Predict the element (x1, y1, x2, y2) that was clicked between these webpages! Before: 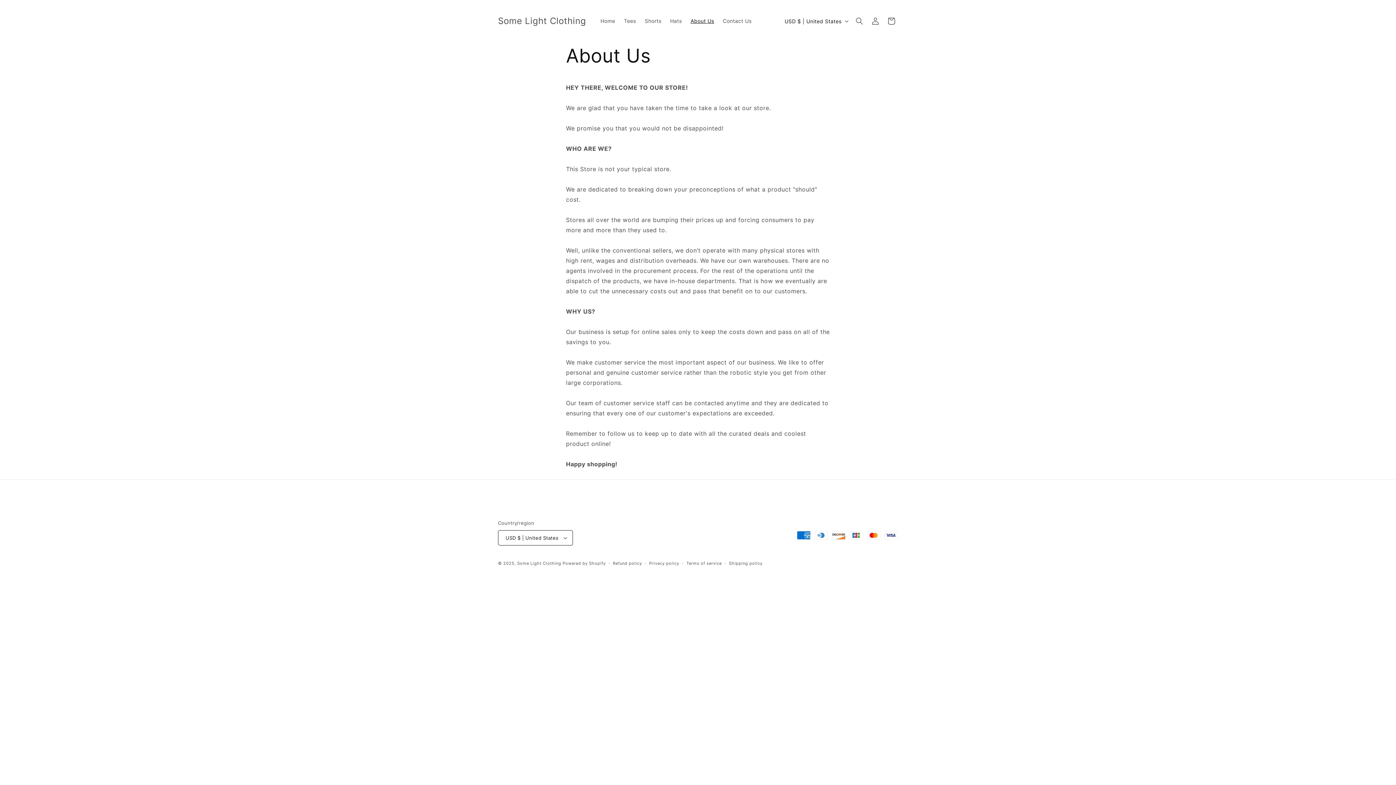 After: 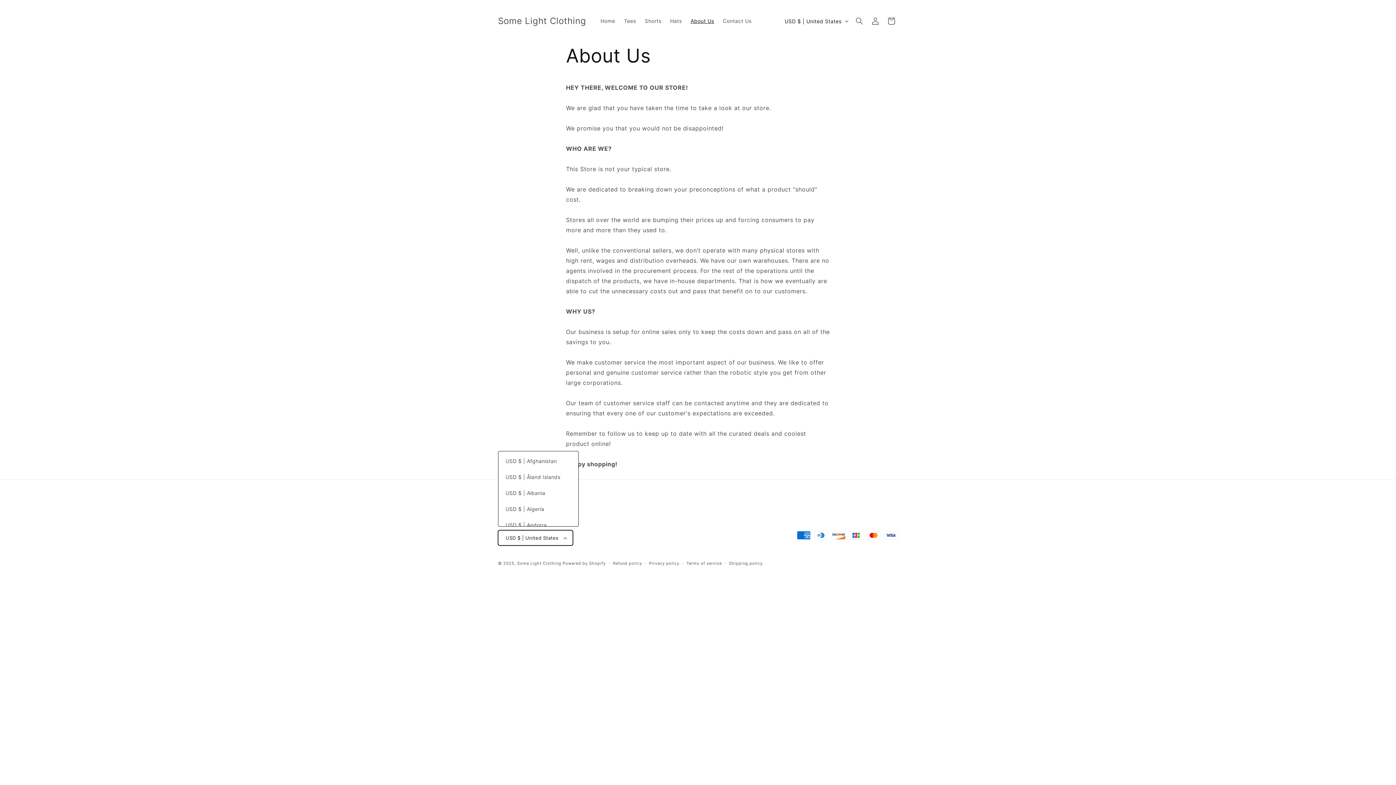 Action: label: USD $ | United States bbox: (498, 530, 573, 545)